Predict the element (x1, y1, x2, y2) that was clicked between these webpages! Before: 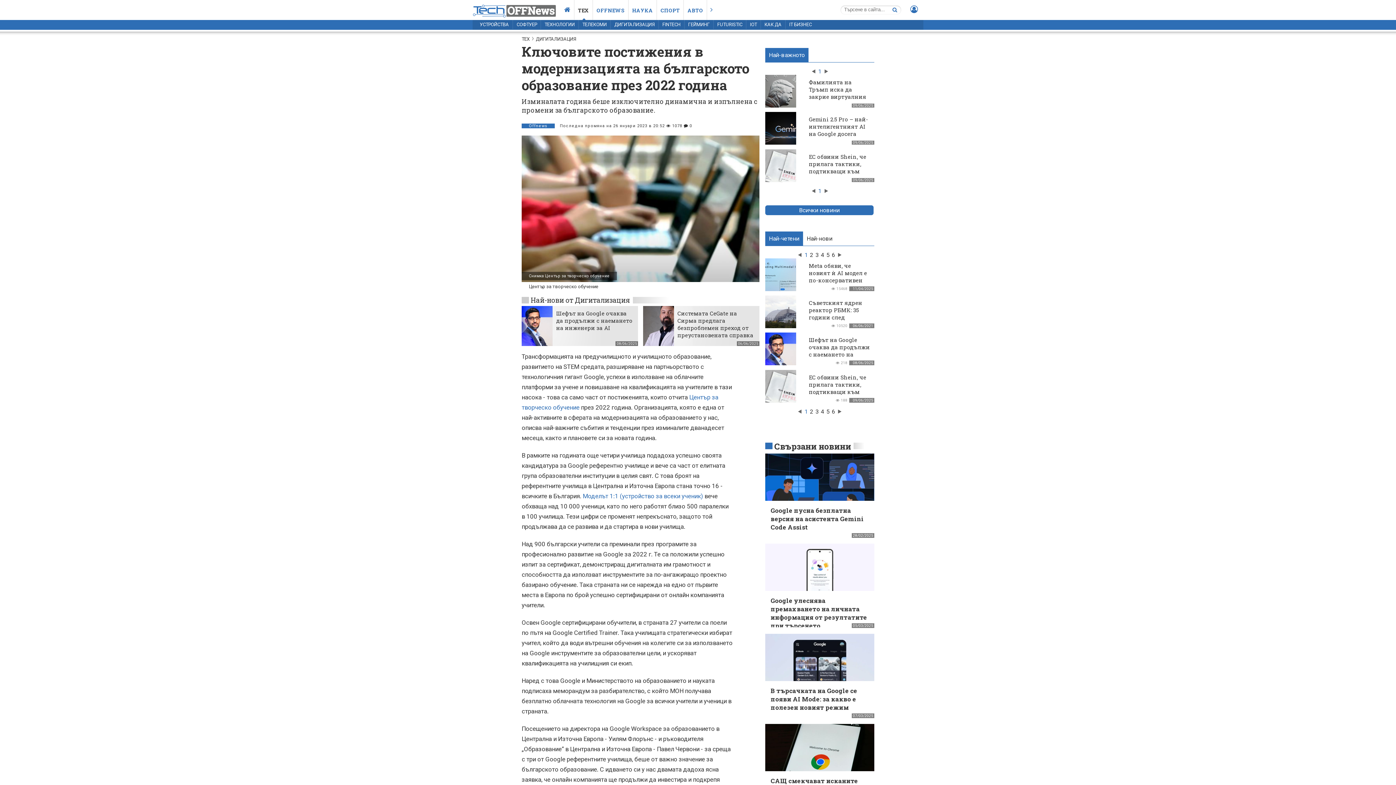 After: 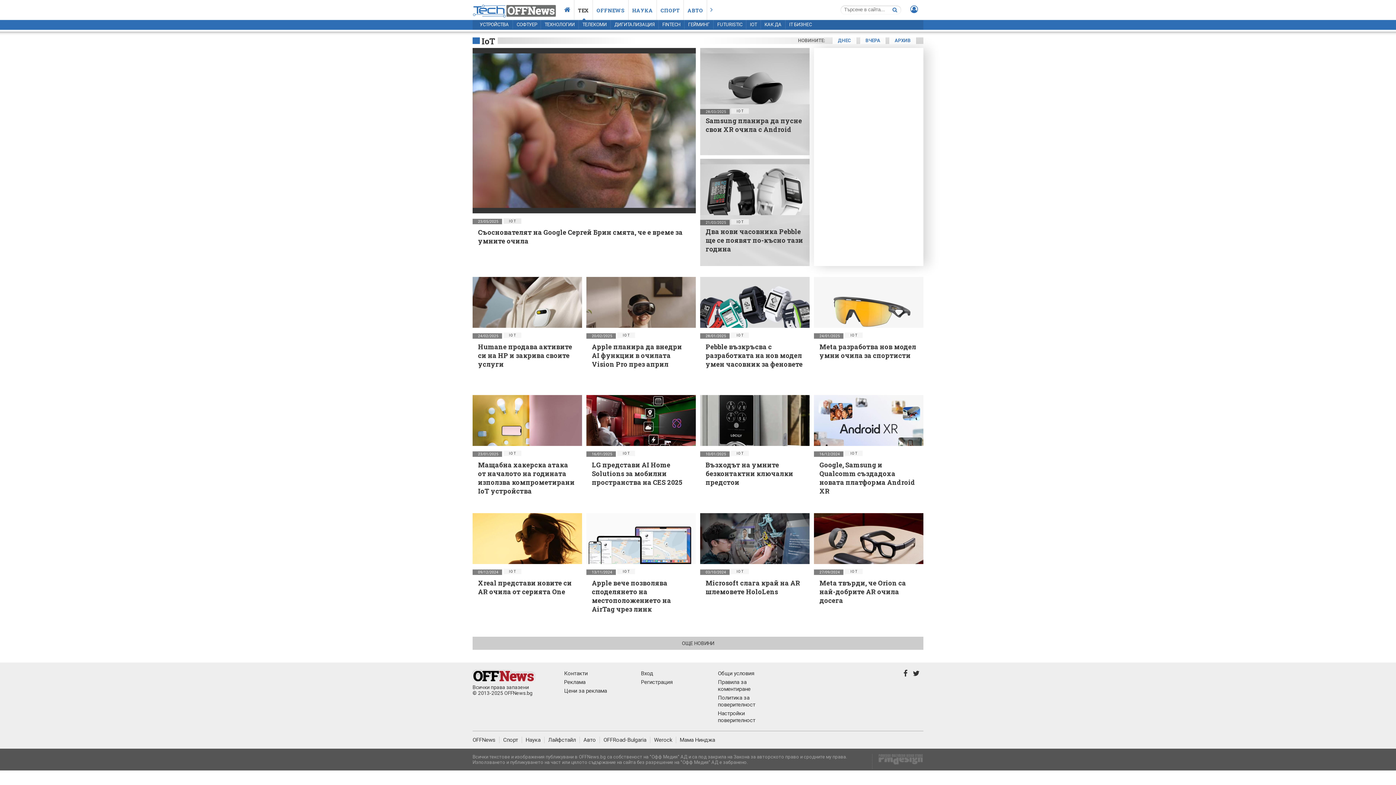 Action: bbox: (746, 20, 760, 29) label: IOT